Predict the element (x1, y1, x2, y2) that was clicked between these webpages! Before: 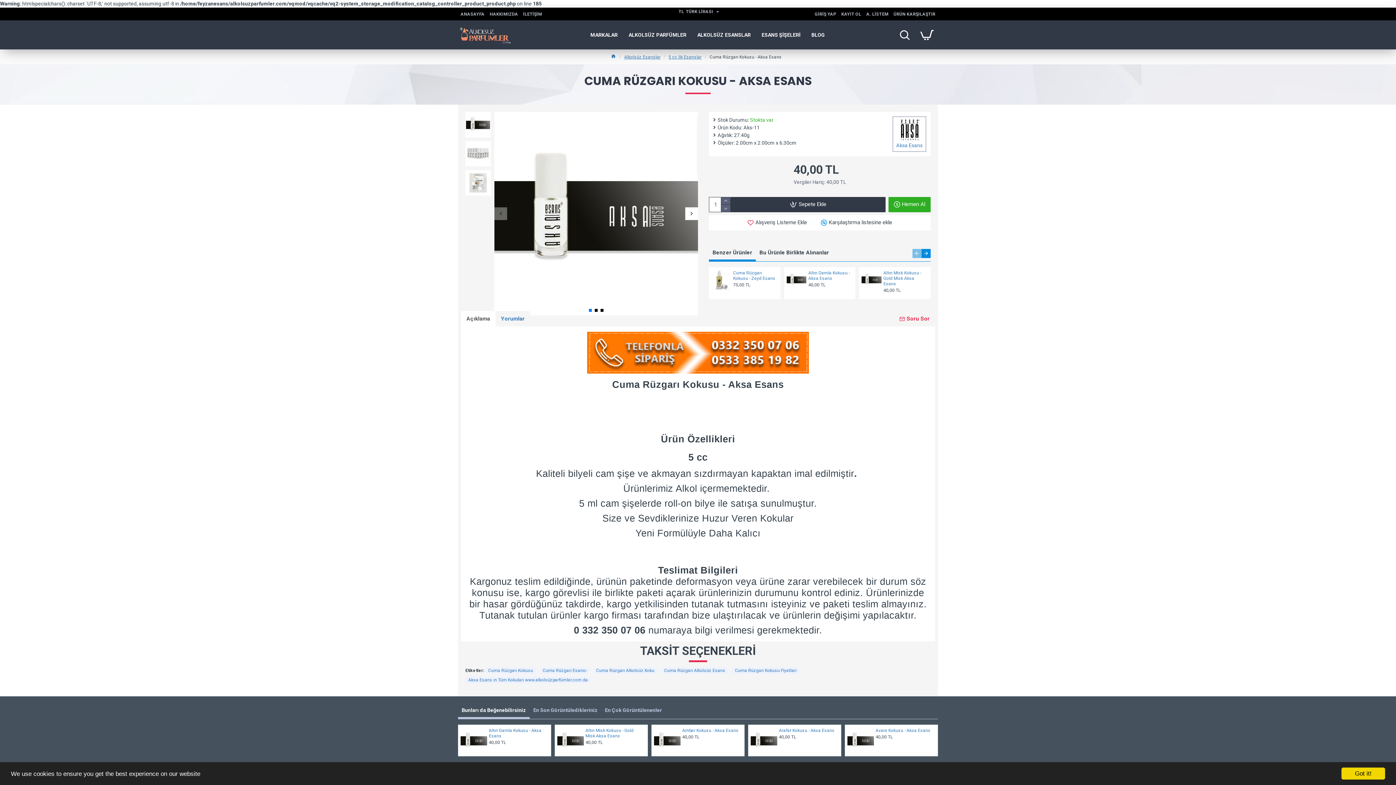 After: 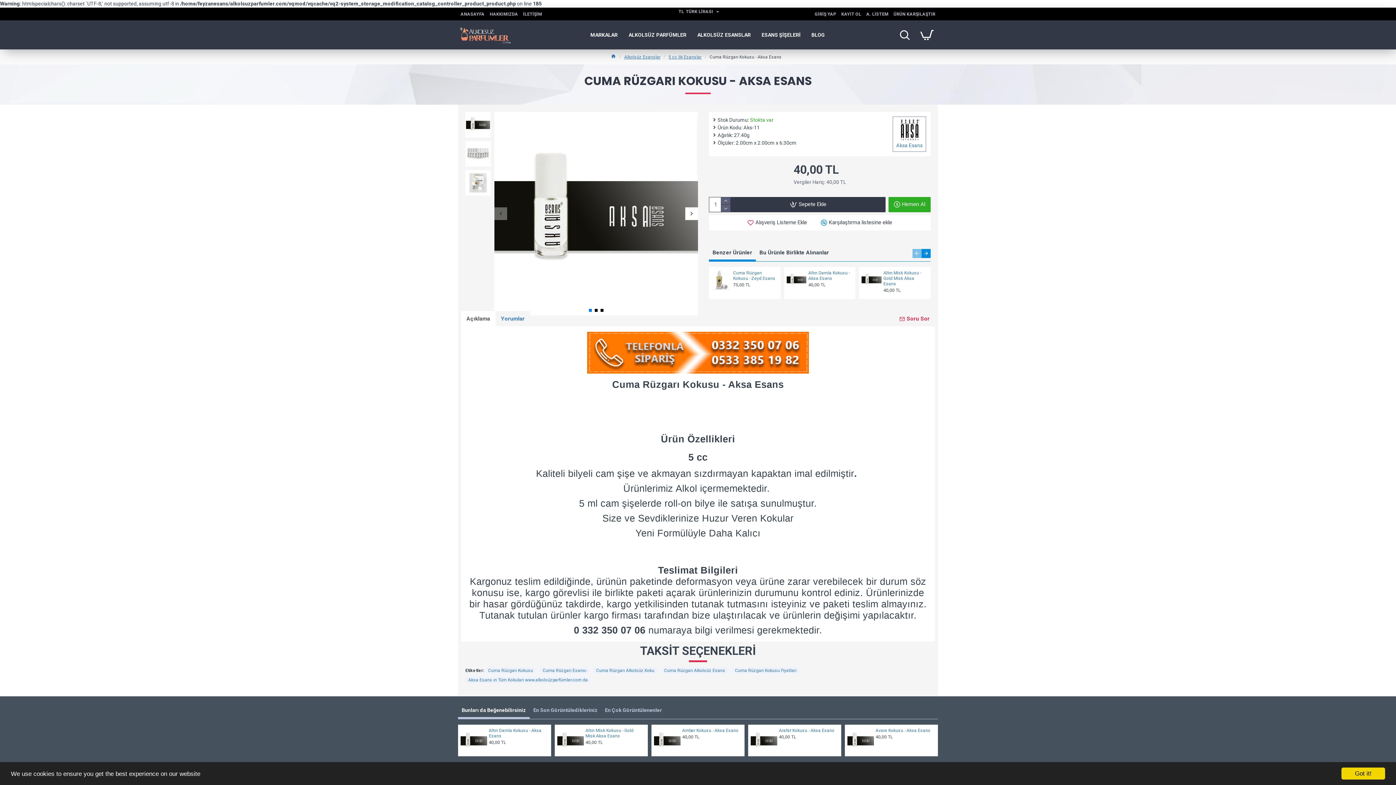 Action: bbox: (461, 311, 495, 326) label: Açıklama